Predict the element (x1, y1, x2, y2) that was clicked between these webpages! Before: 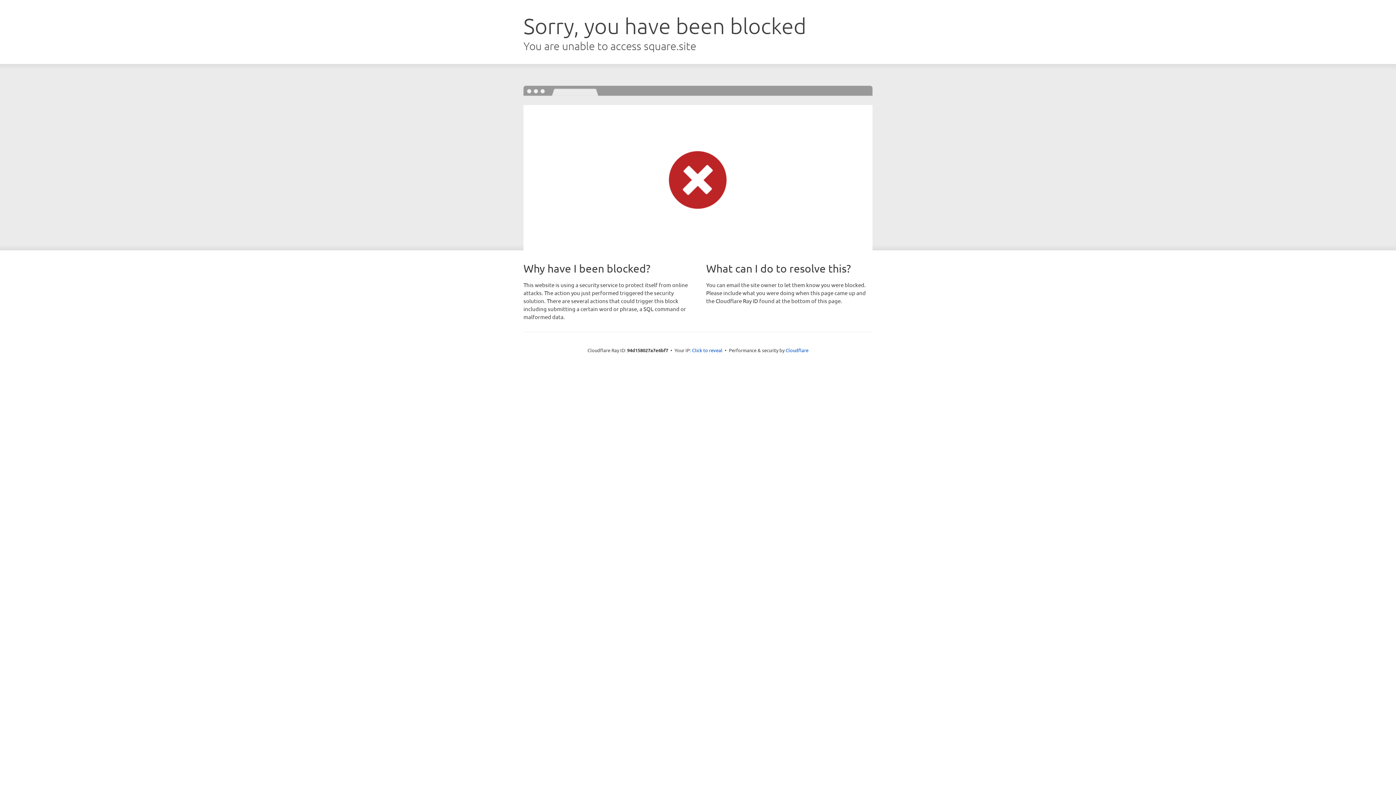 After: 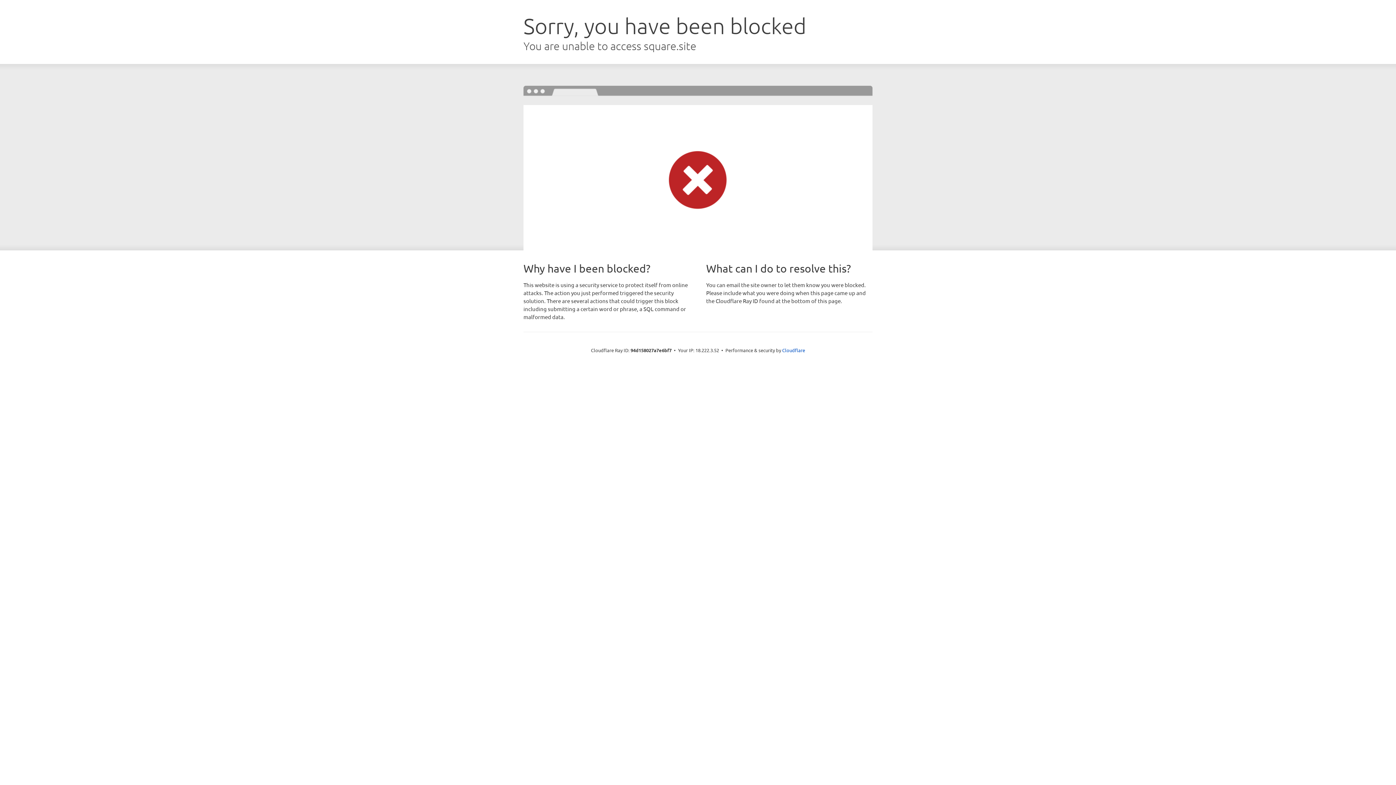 Action: label: Click to reveal bbox: (692, 346, 722, 353)